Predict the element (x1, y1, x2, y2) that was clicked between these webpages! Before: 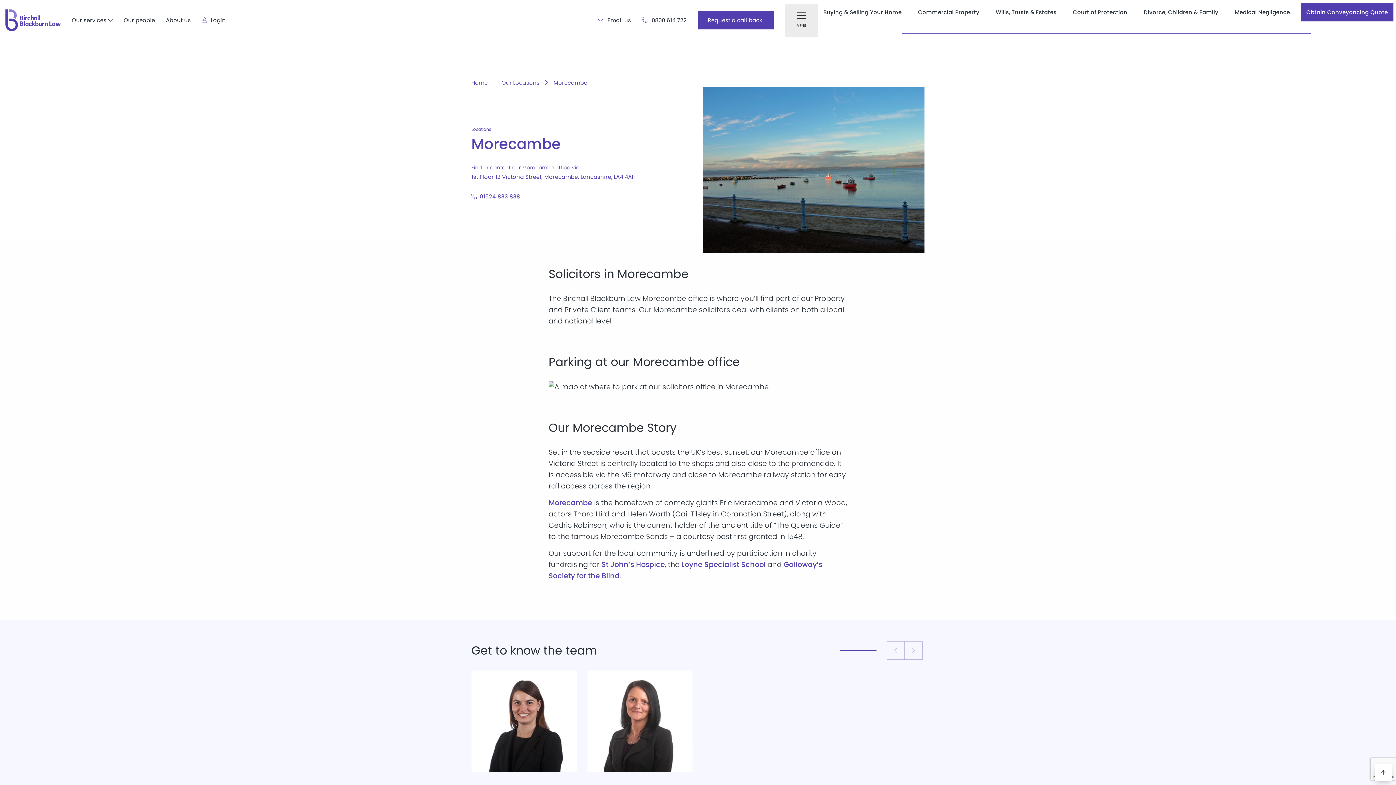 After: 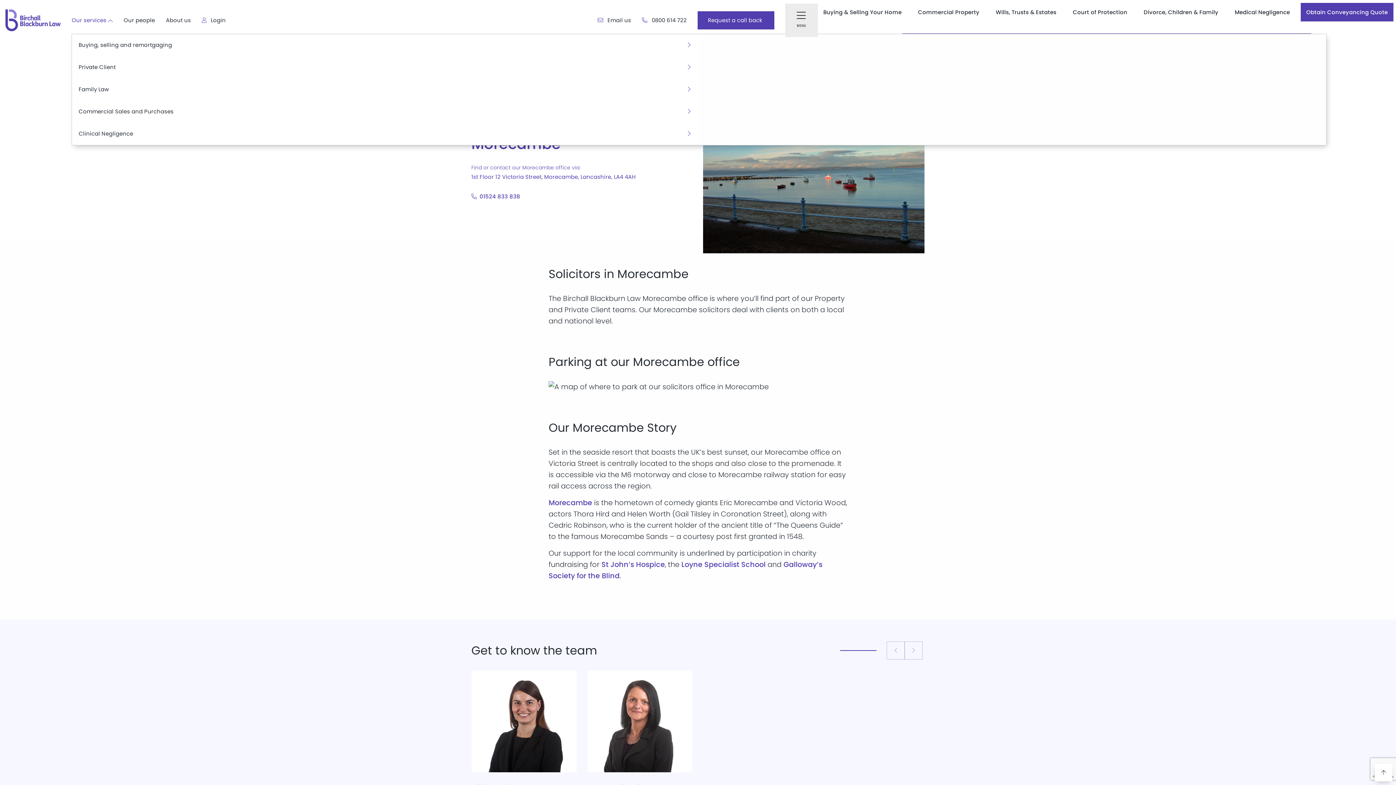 Action: bbox: (71, 16, 112, 23) label: Our services 